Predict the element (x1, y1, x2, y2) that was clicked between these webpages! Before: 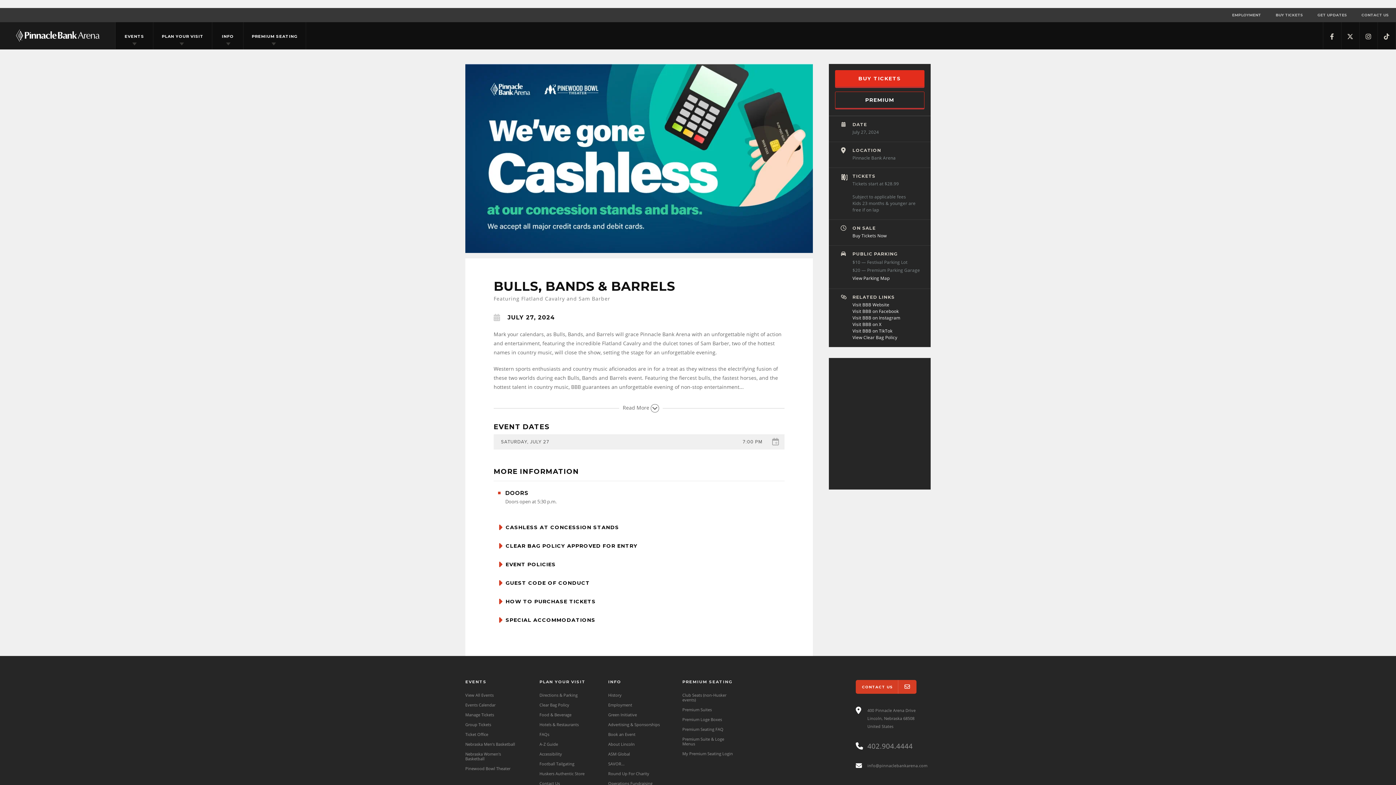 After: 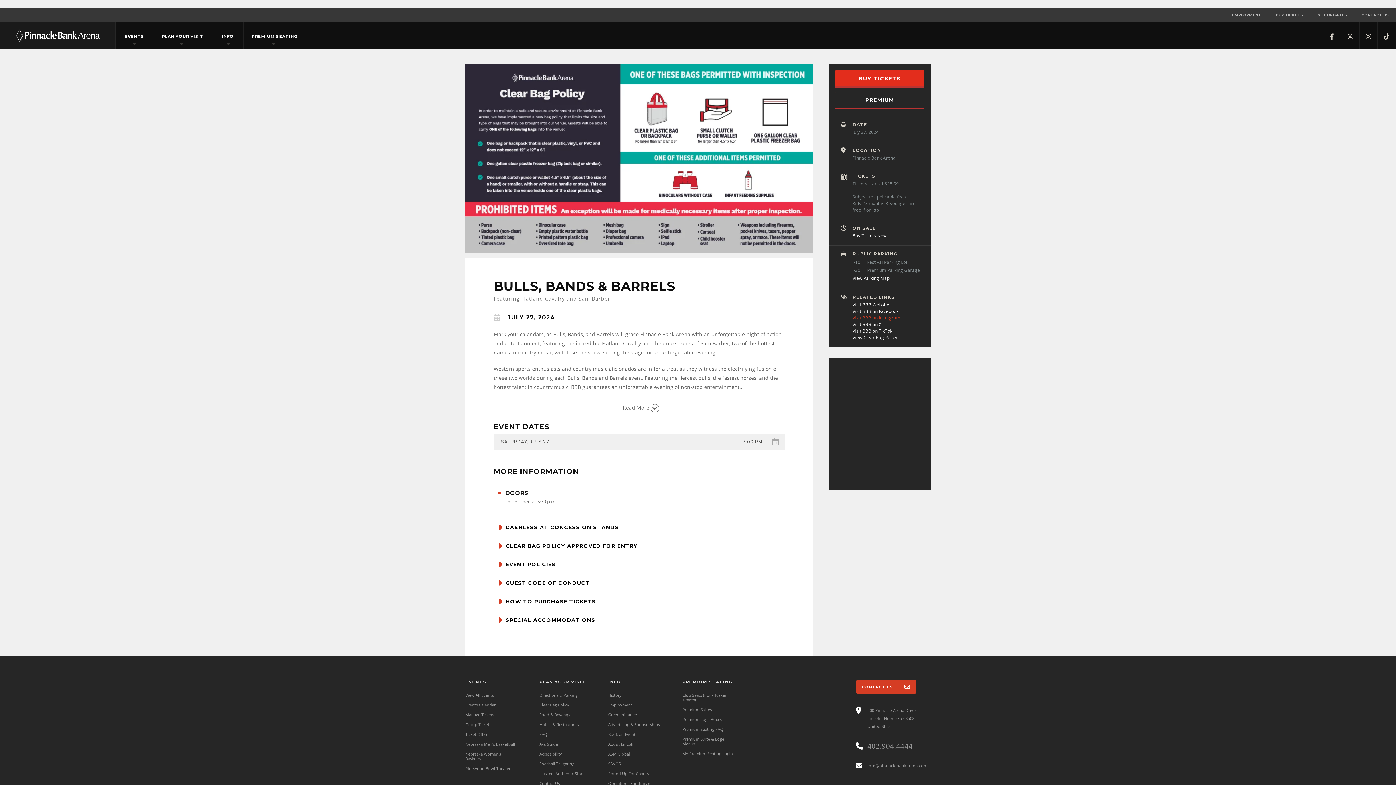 Action: label: Visit BBB on Instagram bbox: (852, 314, 900, 321)